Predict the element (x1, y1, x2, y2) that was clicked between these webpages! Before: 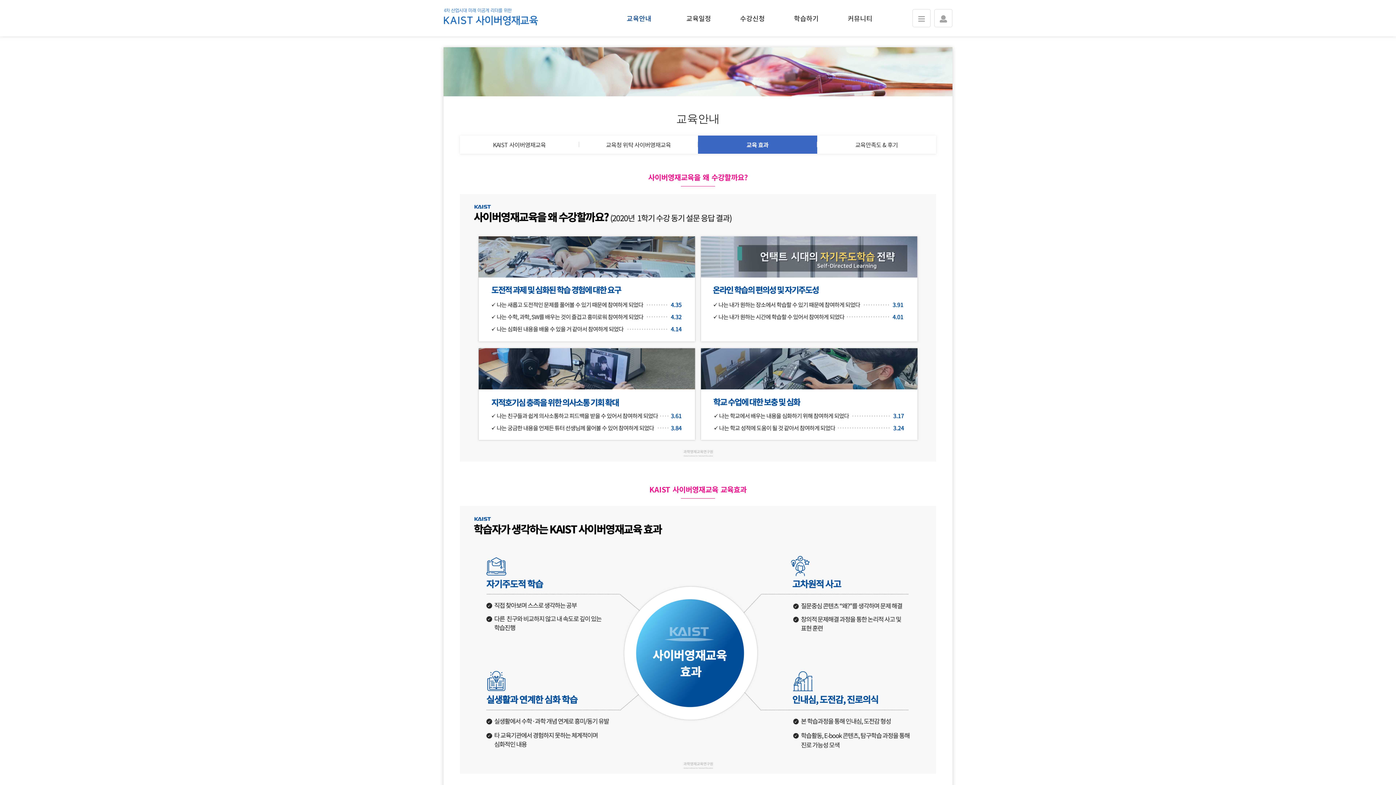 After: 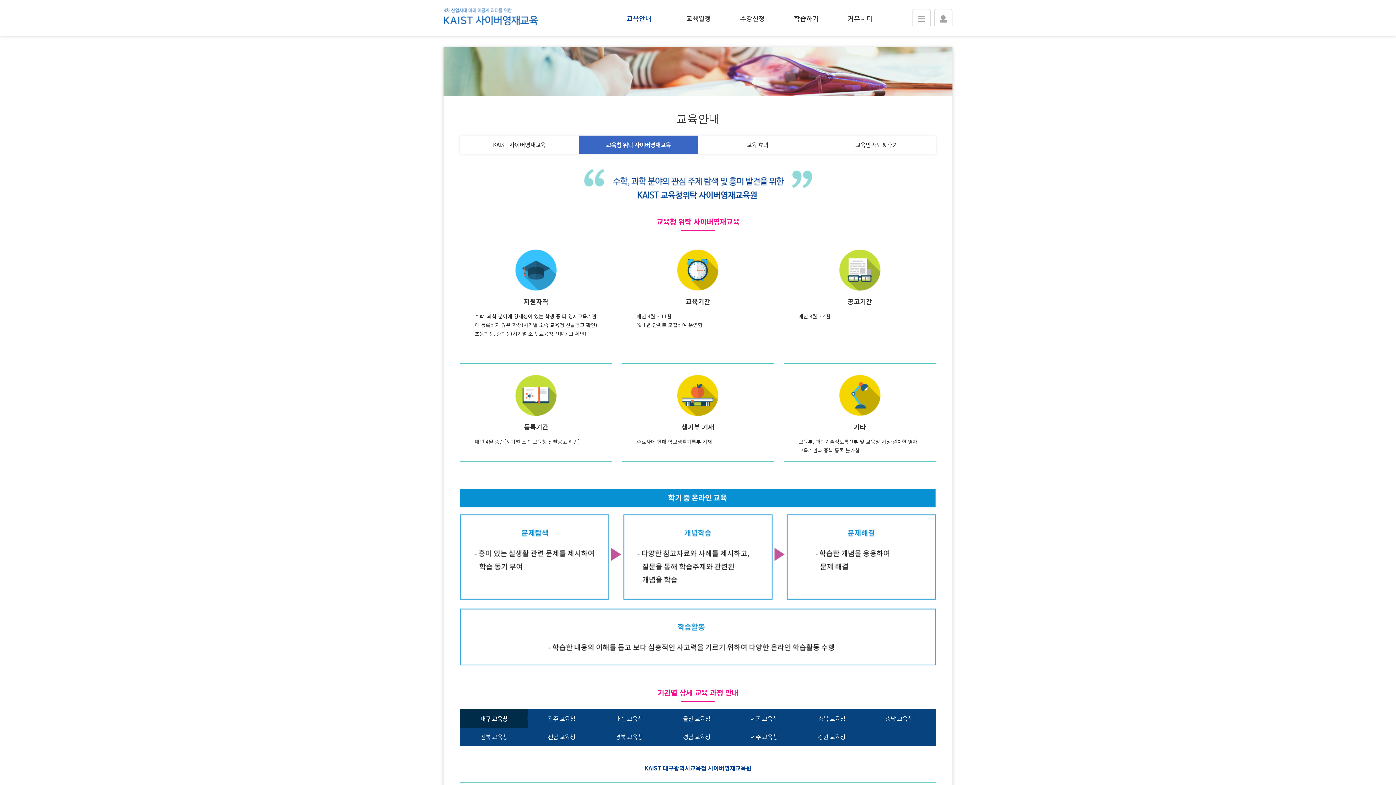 Action: bbox: (579, 135, 698, 153) label: 교육청 위탁 사이버영재교육